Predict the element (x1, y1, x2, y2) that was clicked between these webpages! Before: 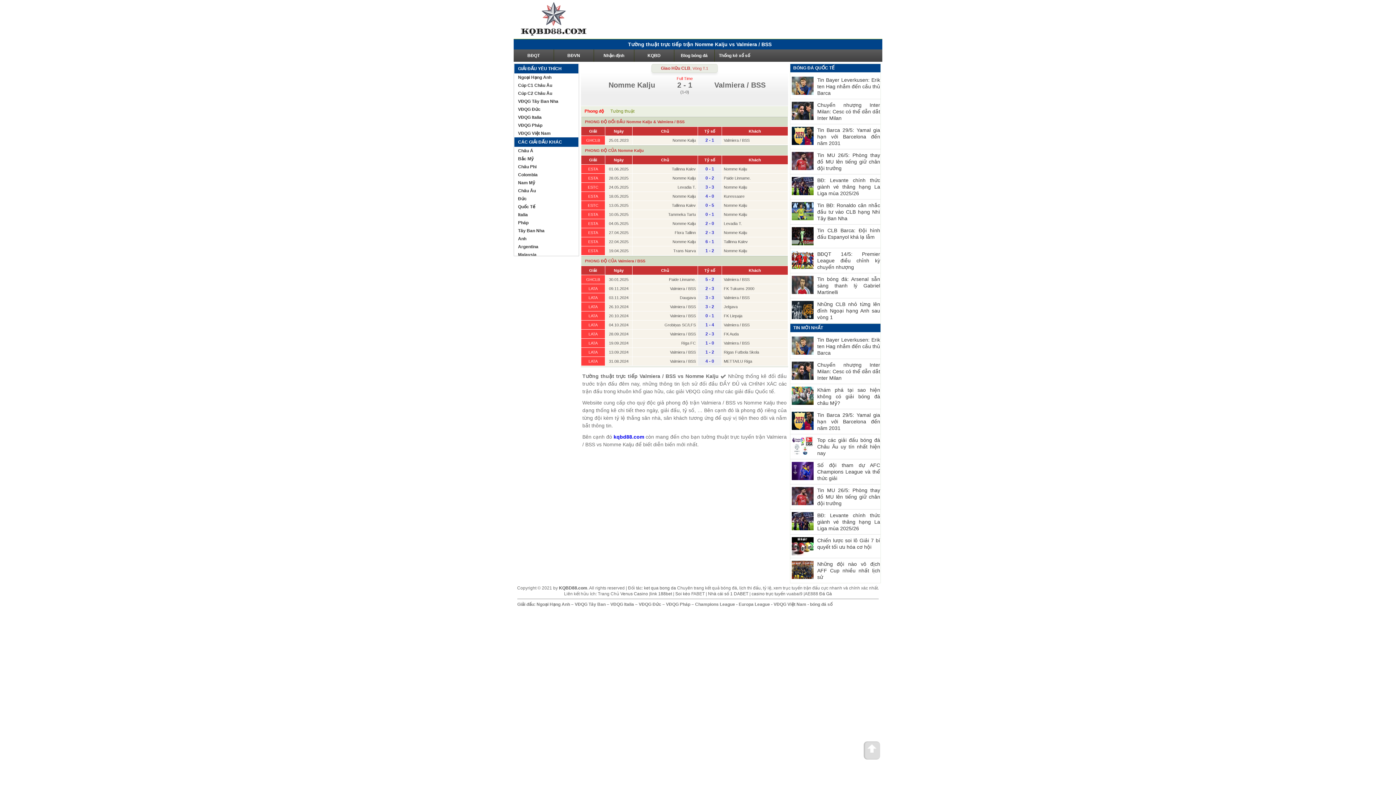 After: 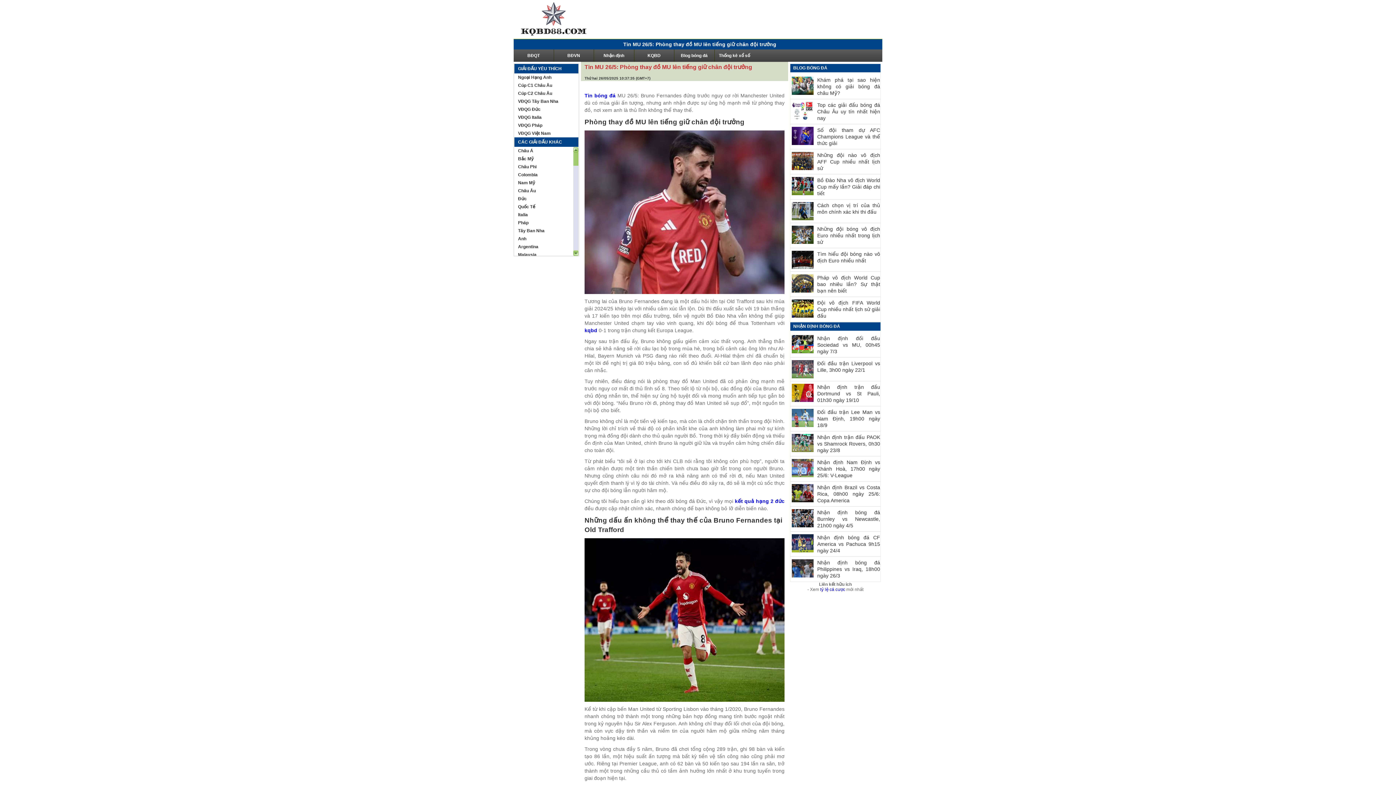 Action: label: Tin MU 26/5: Phòng thay đồ MU lên tiếng giữ chân đội trưởng bbox: (790, 152, 880, 171)